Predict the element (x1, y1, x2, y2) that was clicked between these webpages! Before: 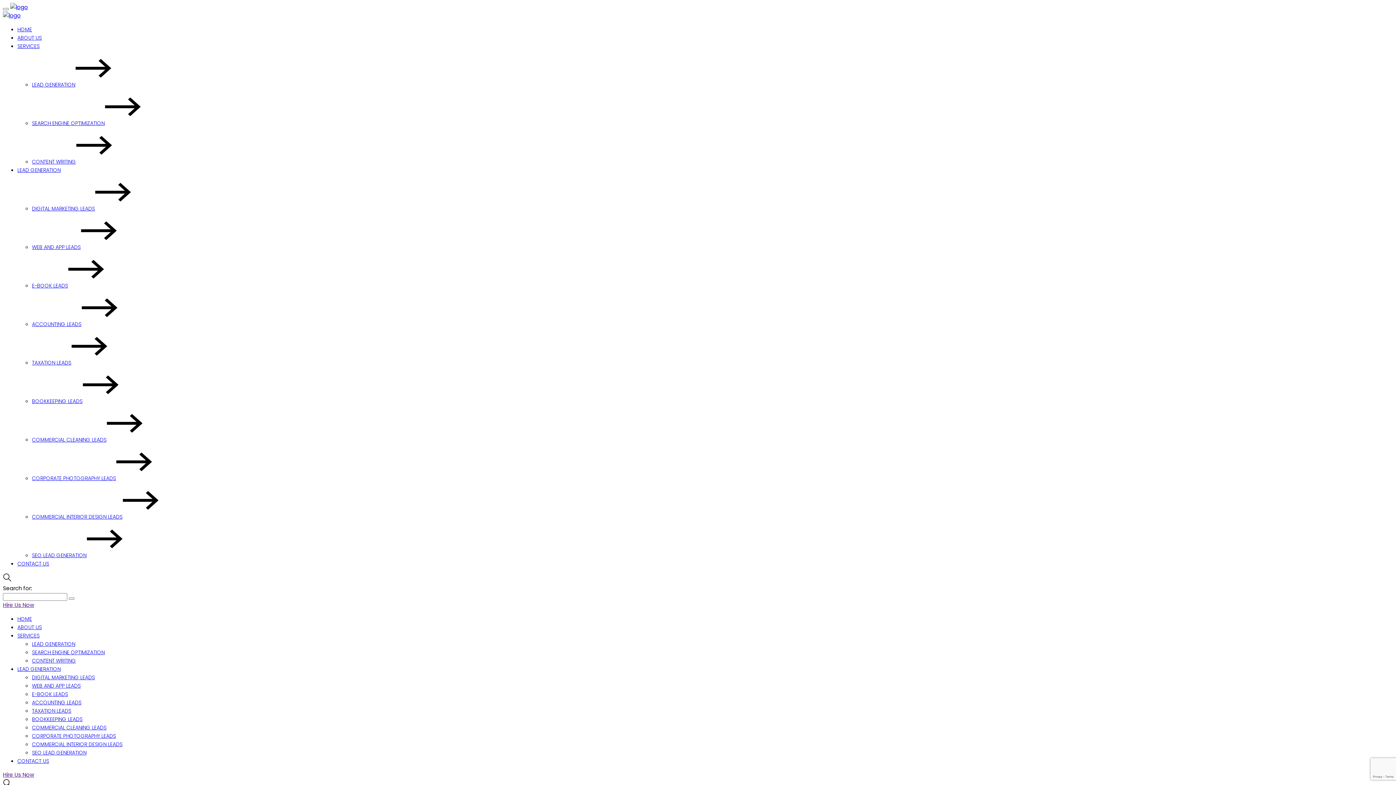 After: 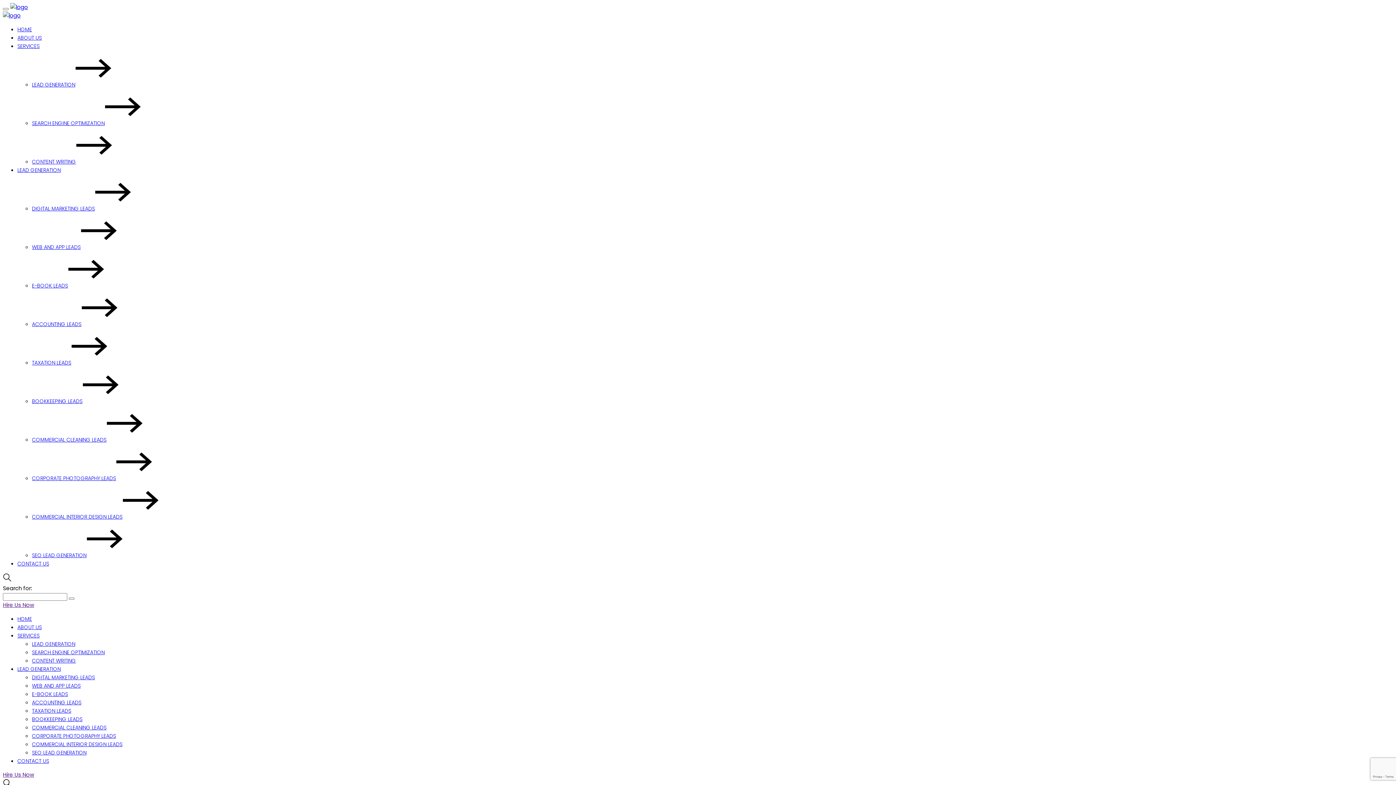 Action: bbox: (17, 757, 49, 765) label: CONTACT US